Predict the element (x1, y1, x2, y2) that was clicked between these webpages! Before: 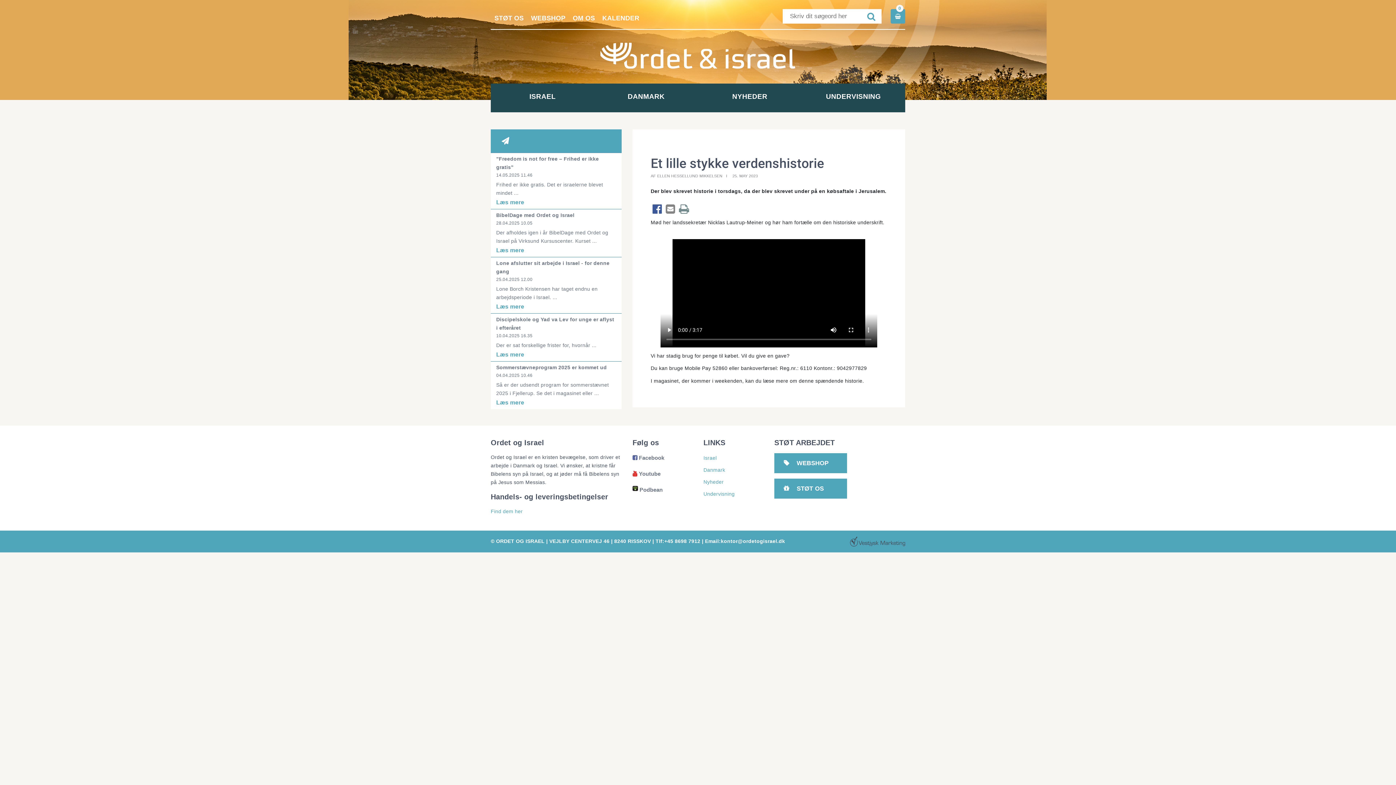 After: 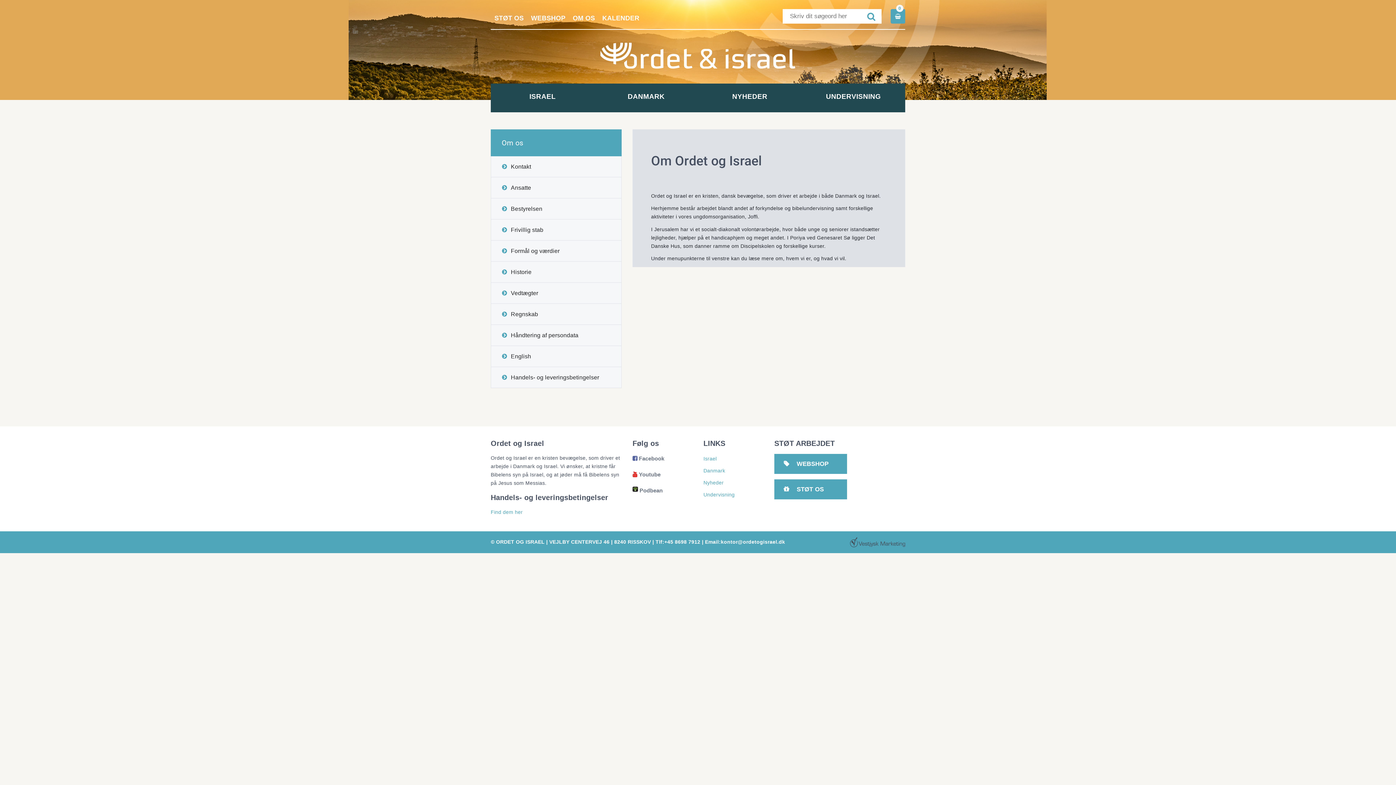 Action: bbox: (569, 10, 598, 25) label: OM OS